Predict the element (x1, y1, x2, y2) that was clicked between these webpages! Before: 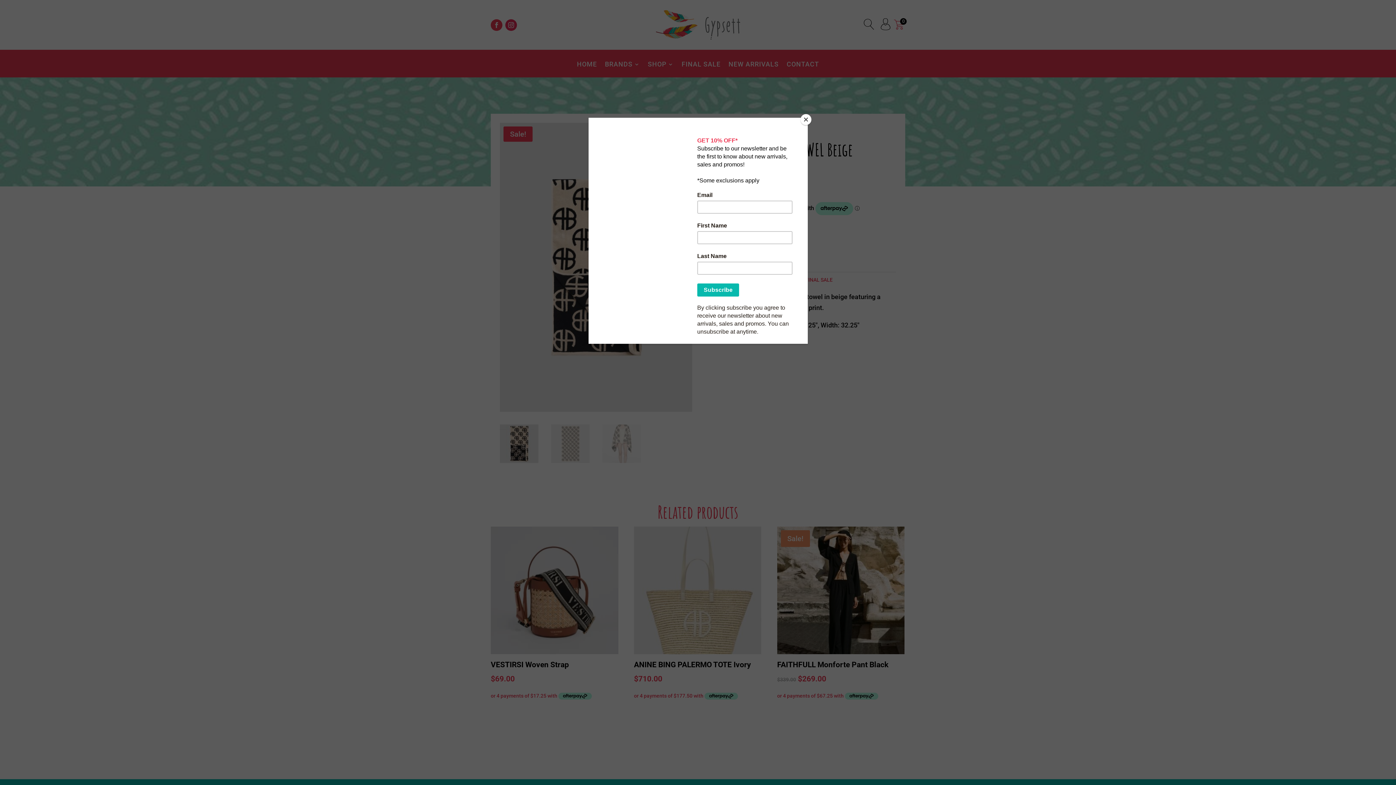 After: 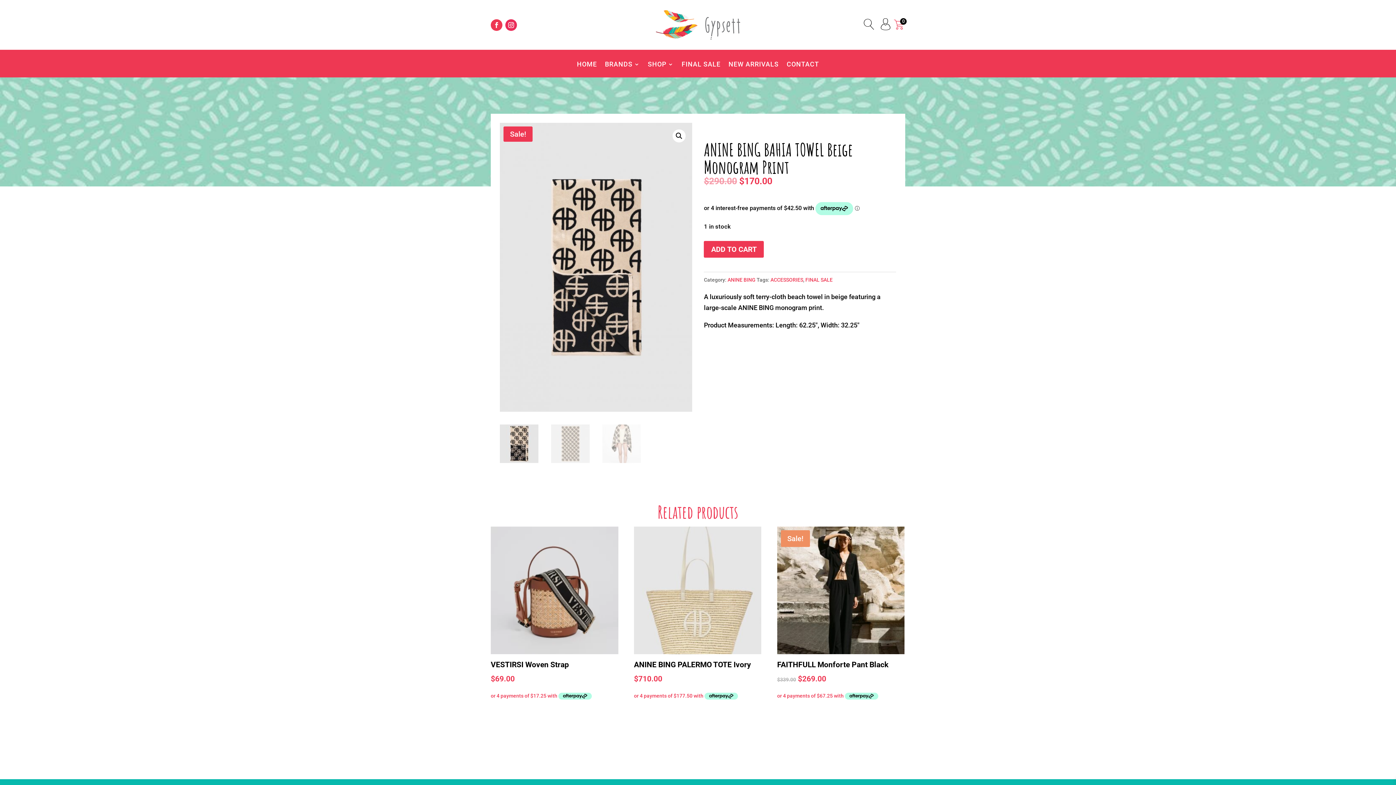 Action: bbox: (800, 114, 811, 125) label: Close